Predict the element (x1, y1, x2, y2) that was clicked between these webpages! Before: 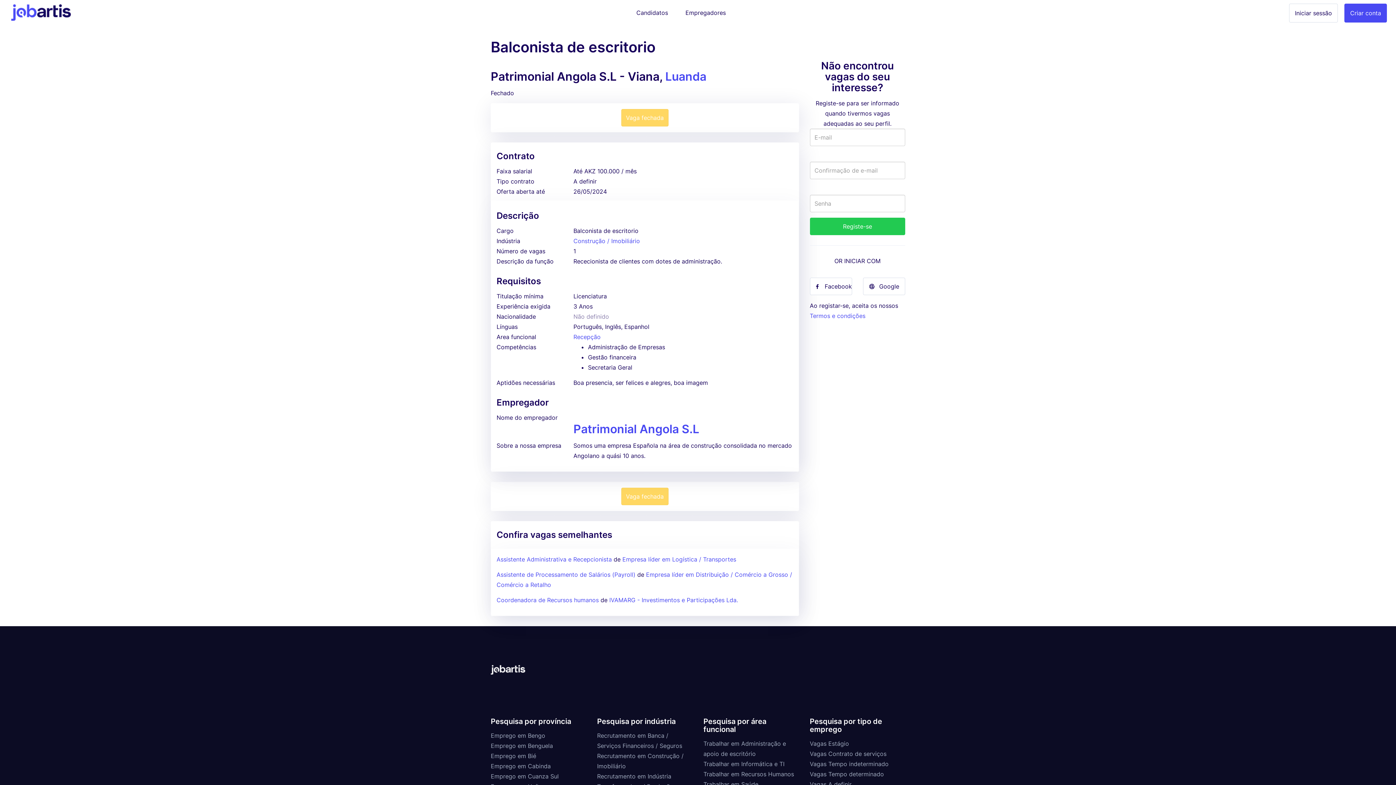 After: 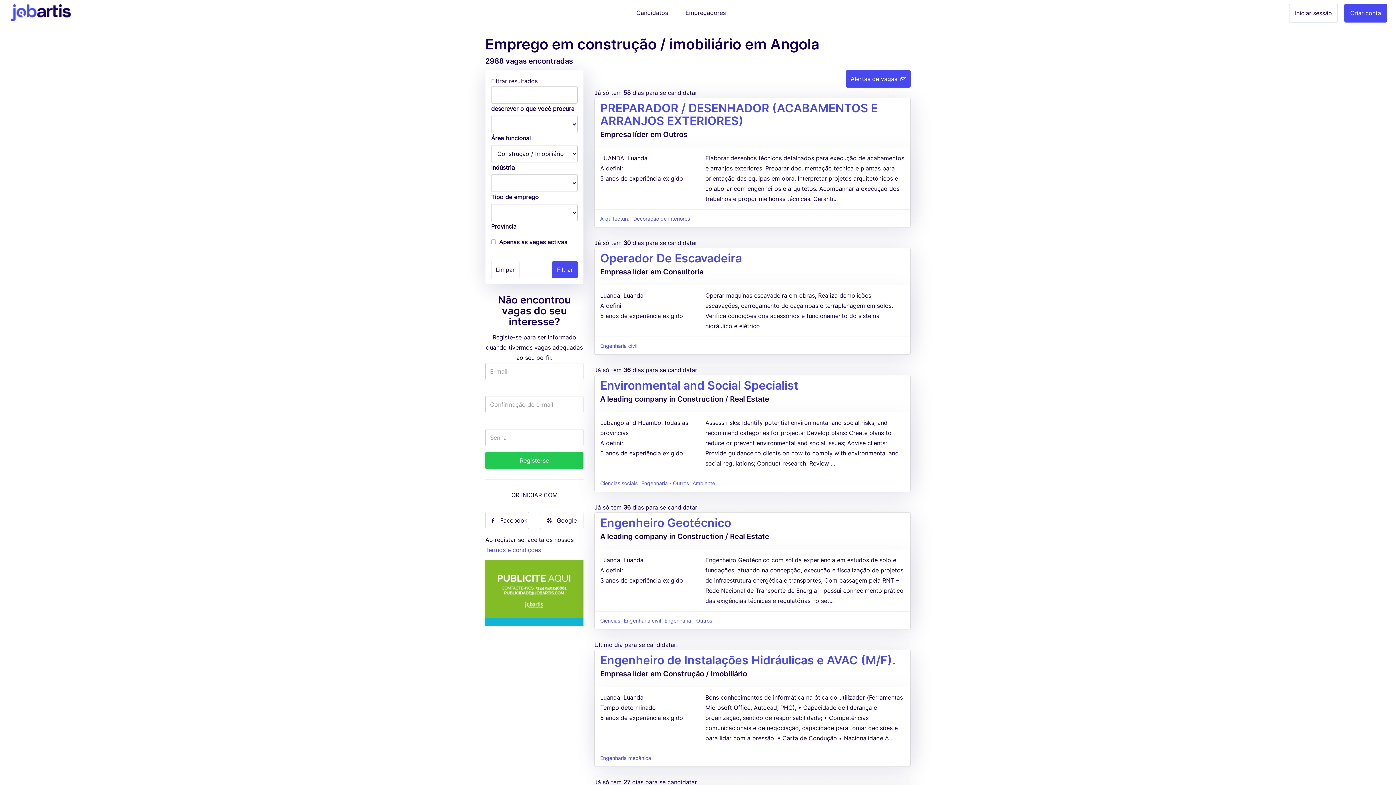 Action: bbox: (573, 237, 640, 244) label: Construção / Imobiliário